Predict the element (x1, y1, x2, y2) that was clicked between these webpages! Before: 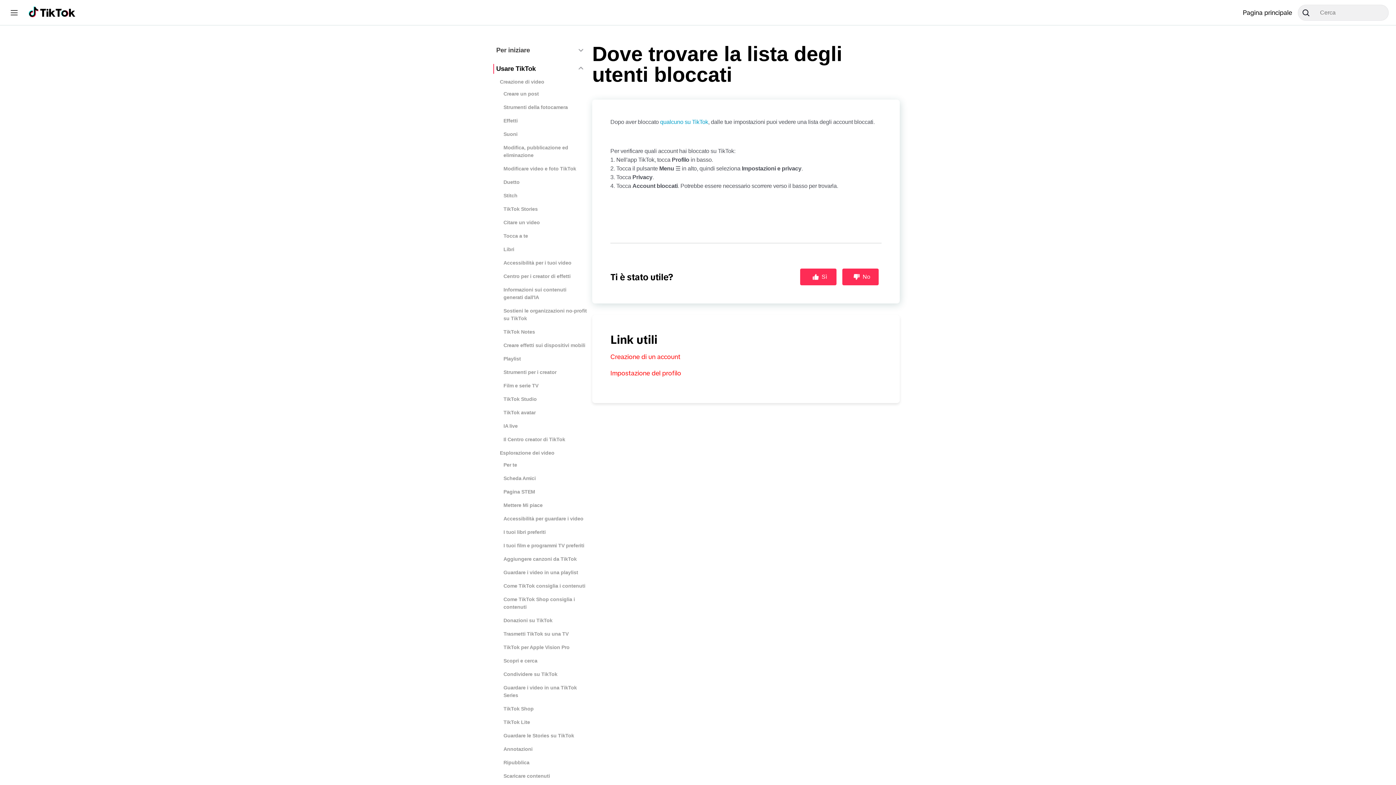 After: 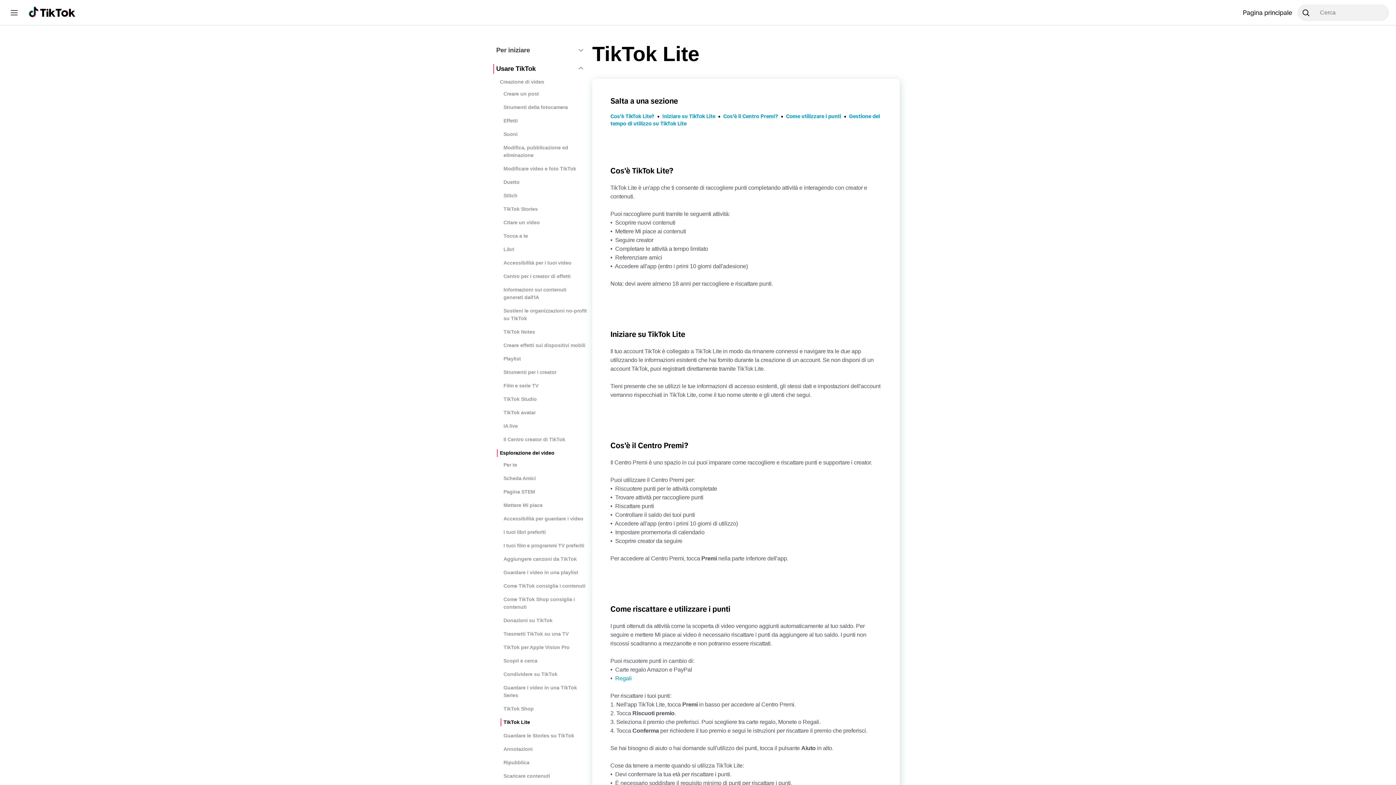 Action: bbox: (503, 718, 530, 726) label: TikTok Lite